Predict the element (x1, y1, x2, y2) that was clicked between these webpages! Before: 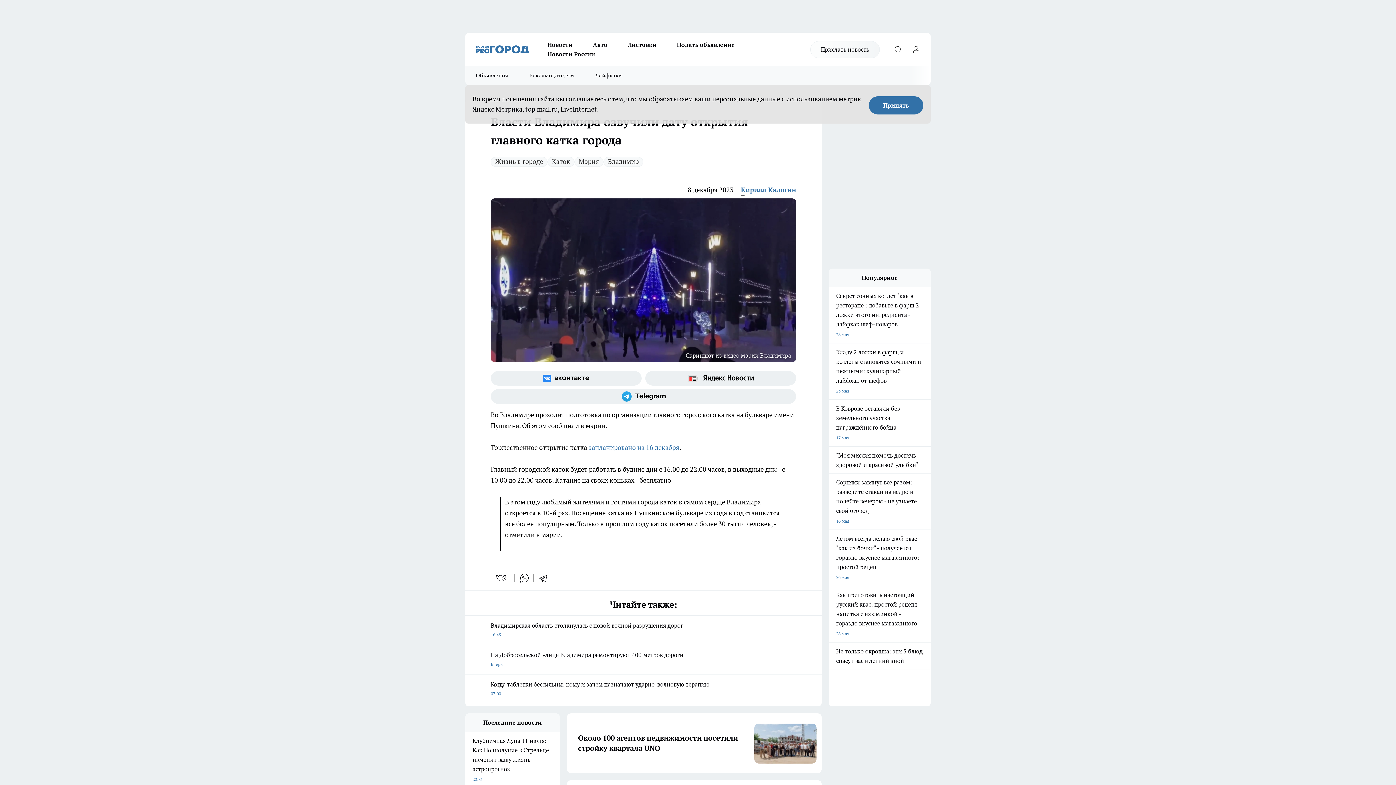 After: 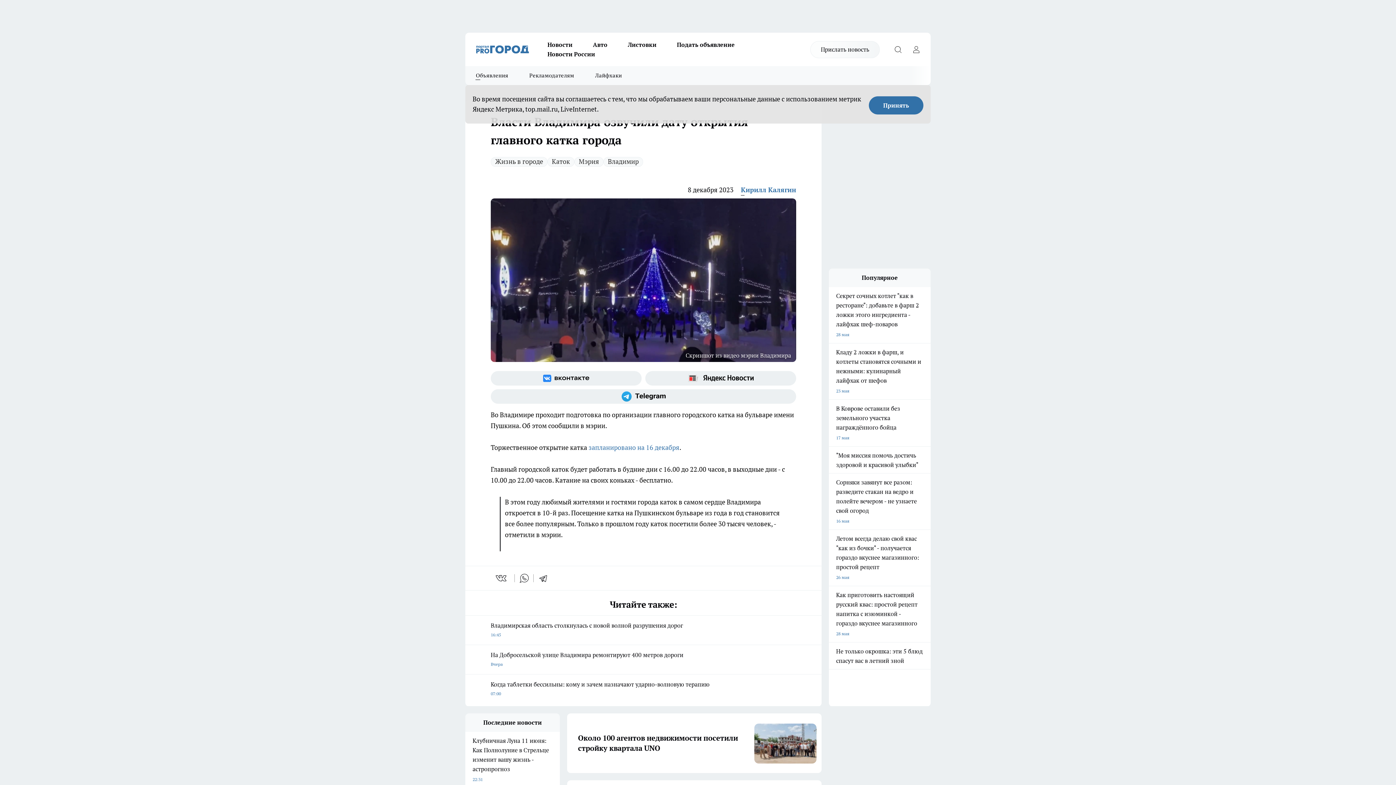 Action: label: Объявления bbox: (465, 66, 518, 85)